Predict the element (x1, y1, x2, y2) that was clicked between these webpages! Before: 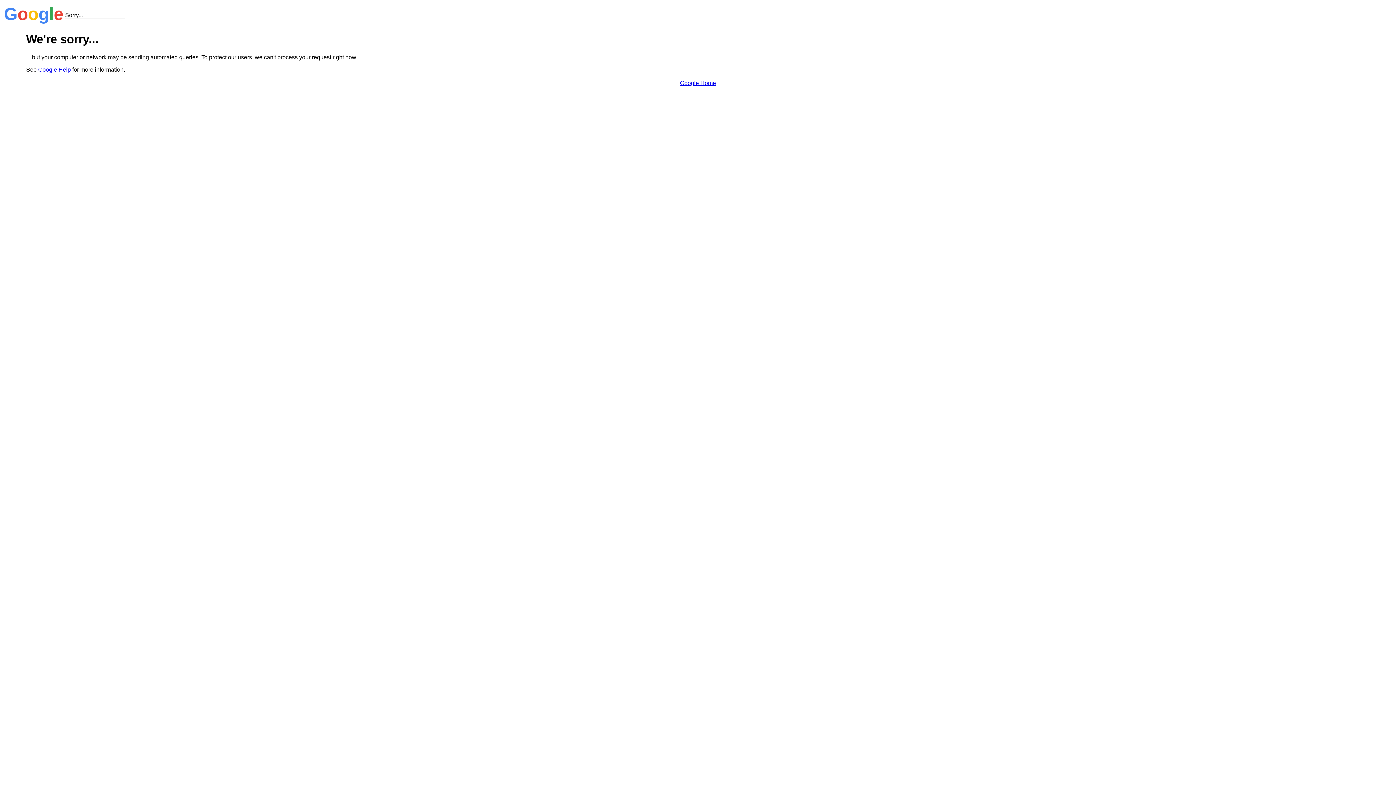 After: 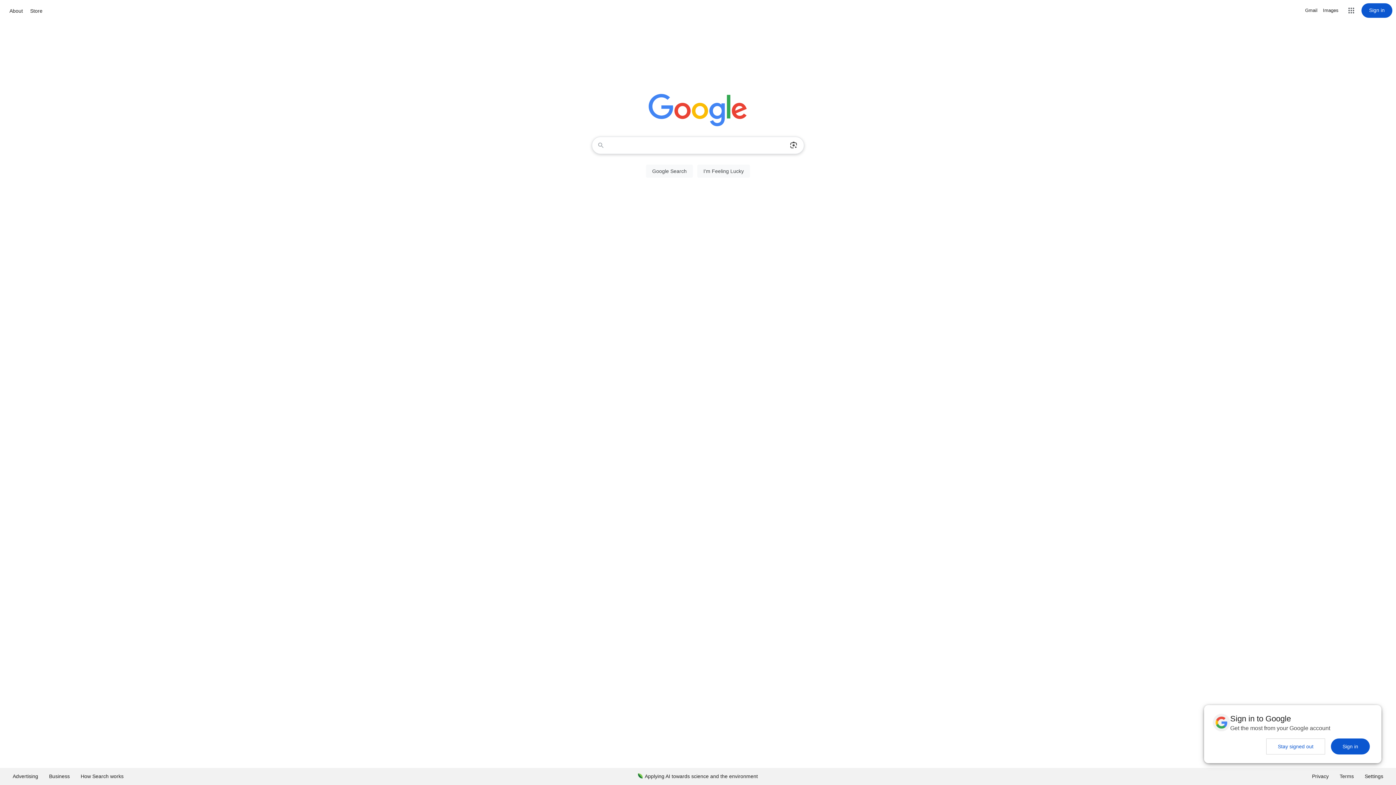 Action: bbox: (680, 79, 716, 86) label: Google Home